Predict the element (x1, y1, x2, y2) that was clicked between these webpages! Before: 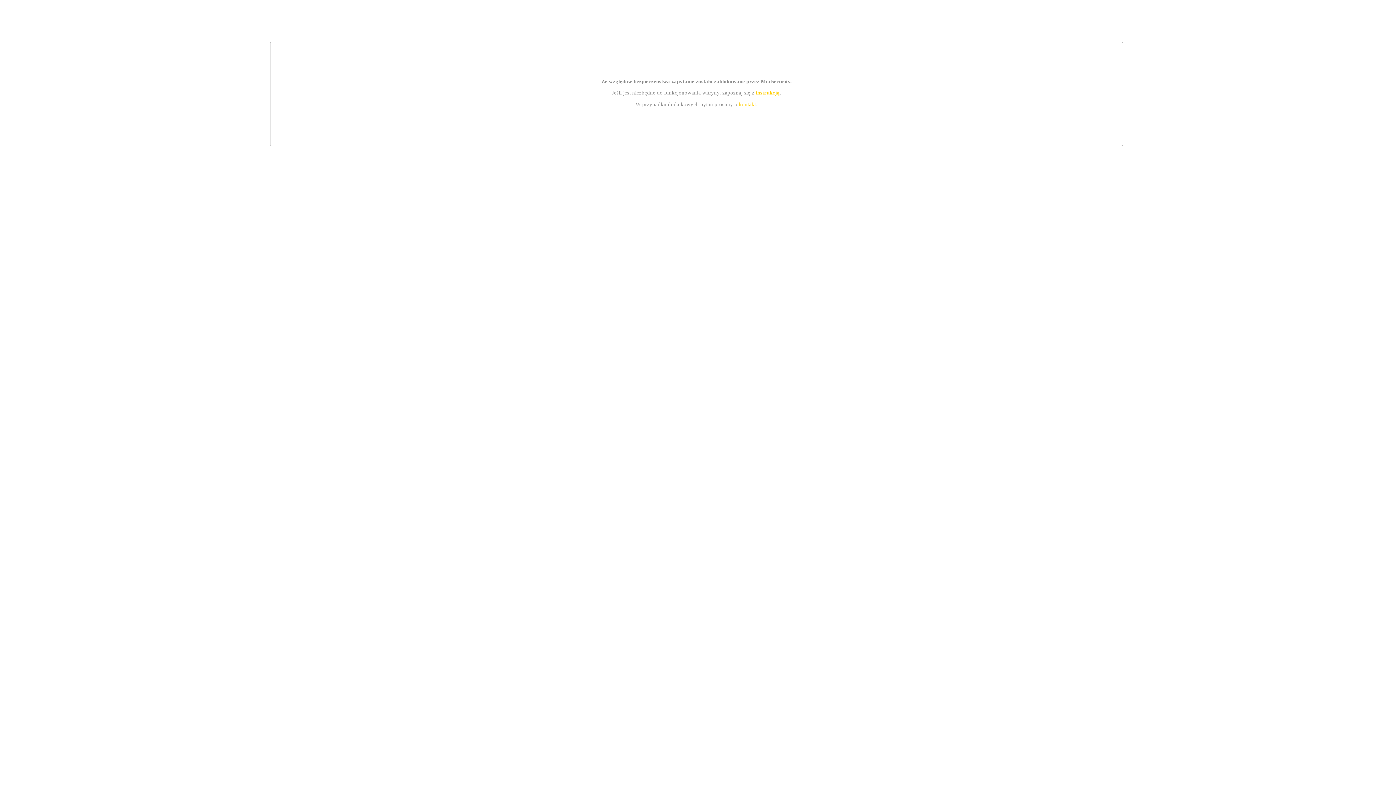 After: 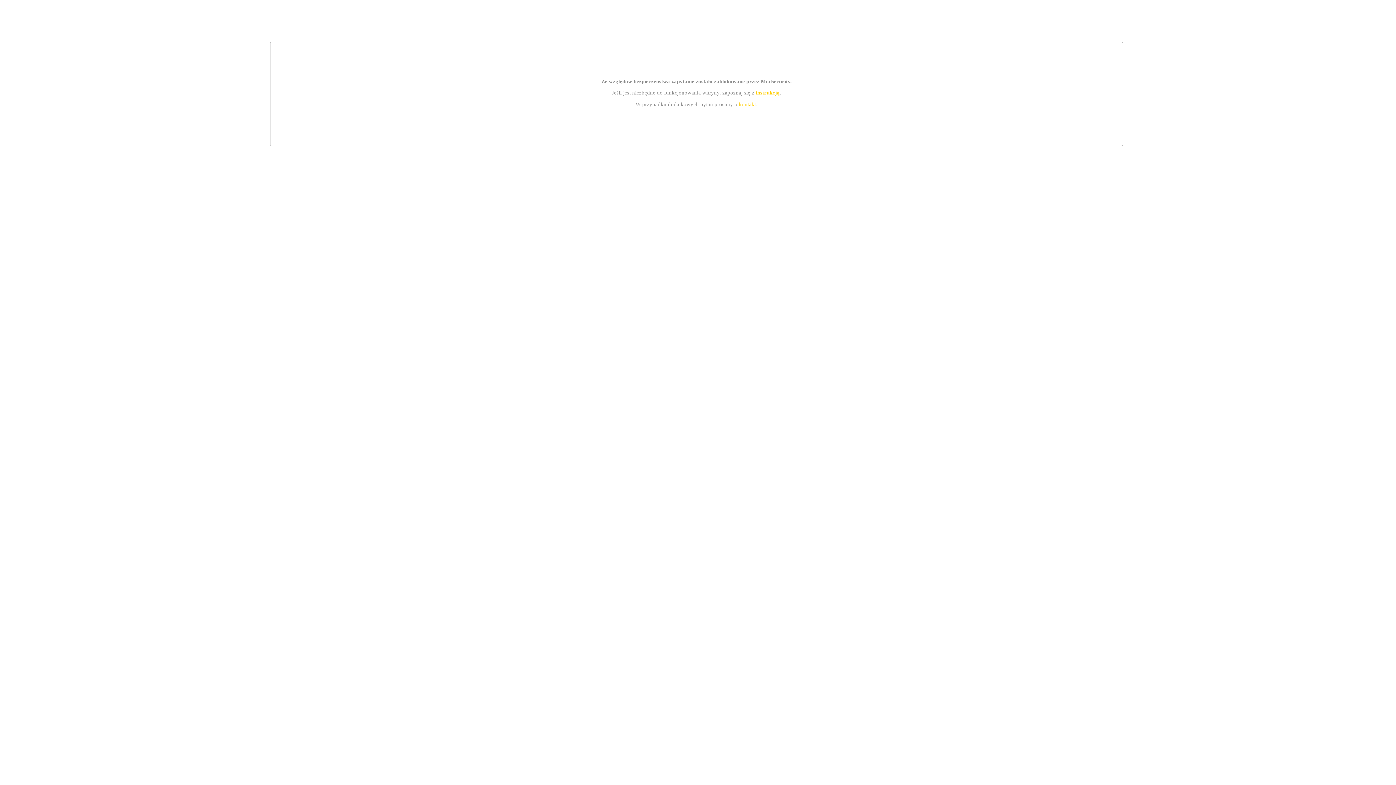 Action: bbox: (755, 89, 779, 95) label: instrukcją